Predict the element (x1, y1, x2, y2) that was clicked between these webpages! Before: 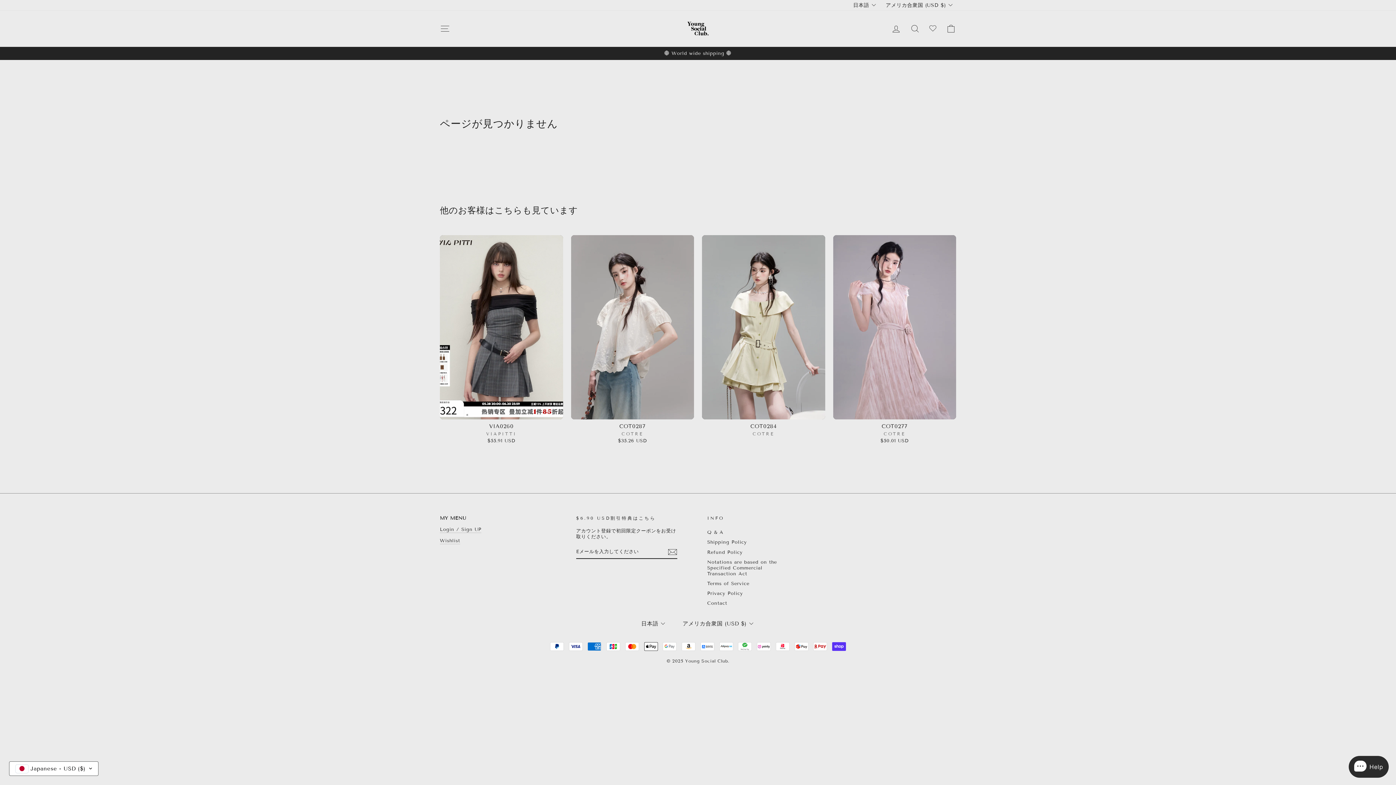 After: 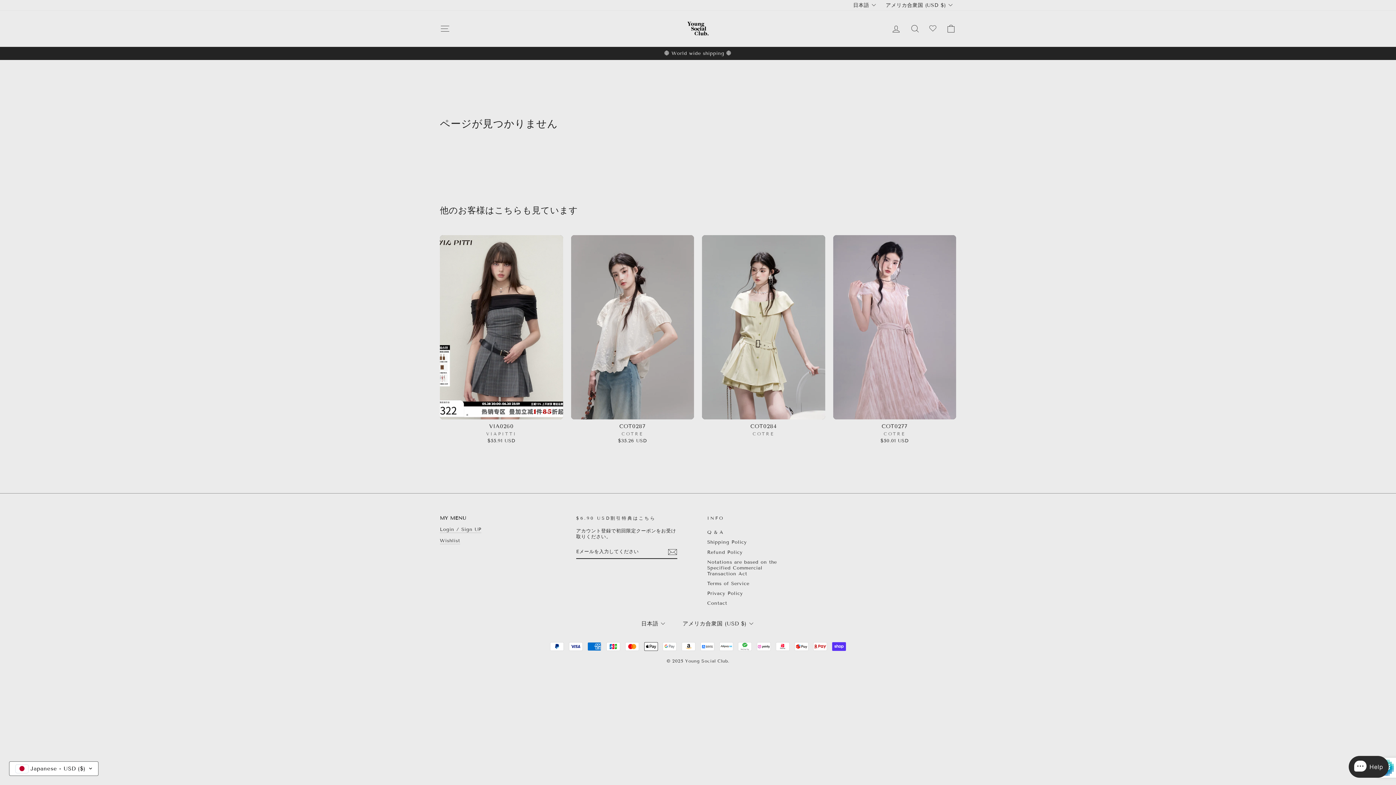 Action: bbox: (668, 548, 677, 556) label: 登録